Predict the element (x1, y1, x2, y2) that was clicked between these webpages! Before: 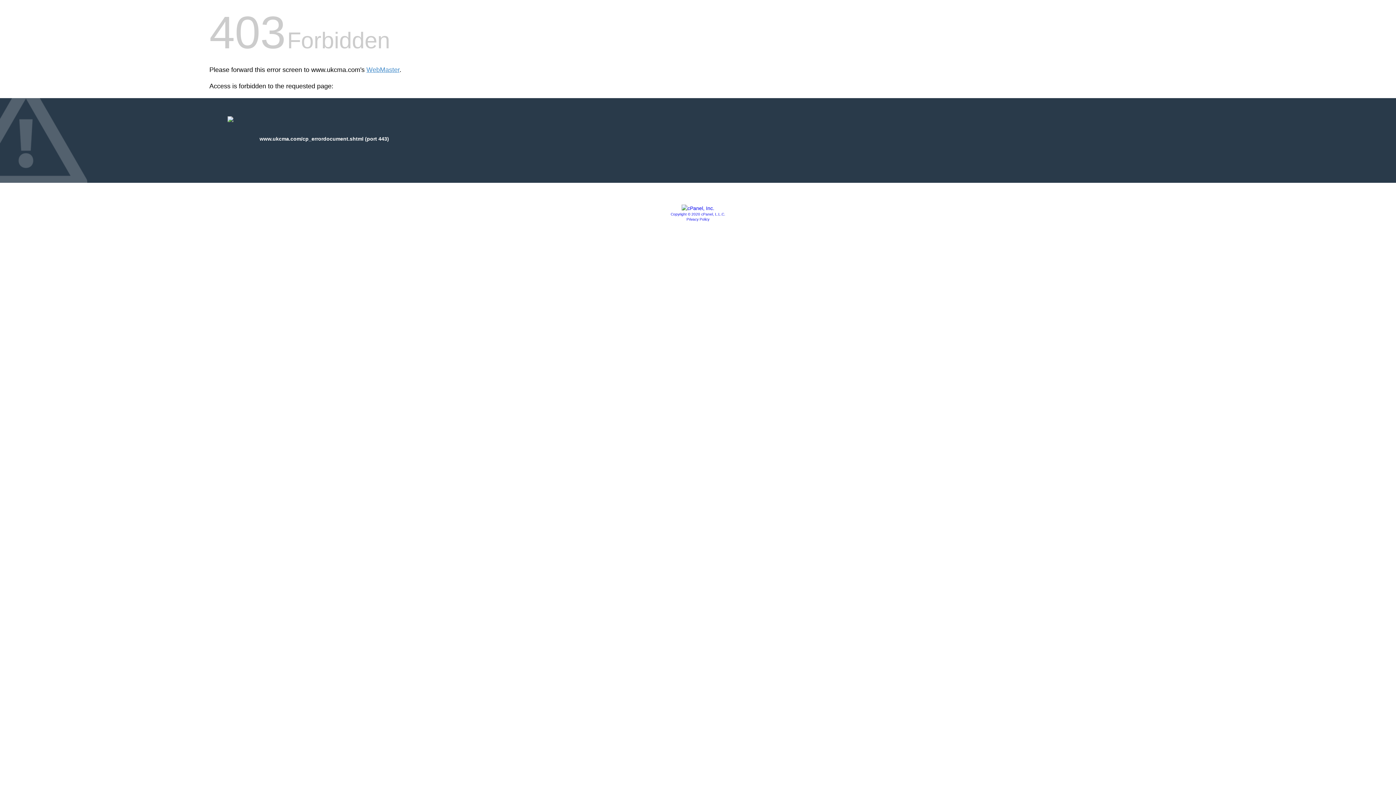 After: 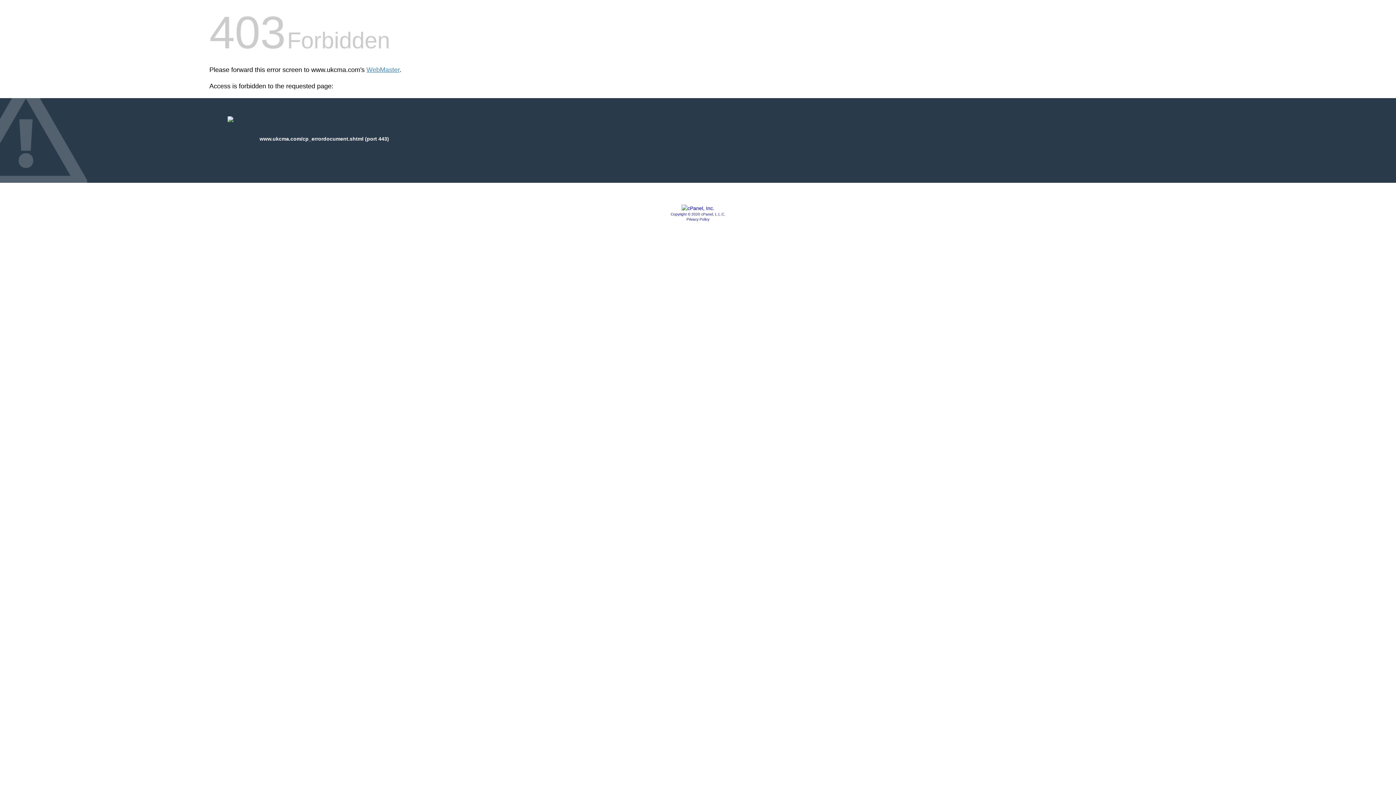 Action: bbox: (686, 217, 709, 221) label: Privacy Policy